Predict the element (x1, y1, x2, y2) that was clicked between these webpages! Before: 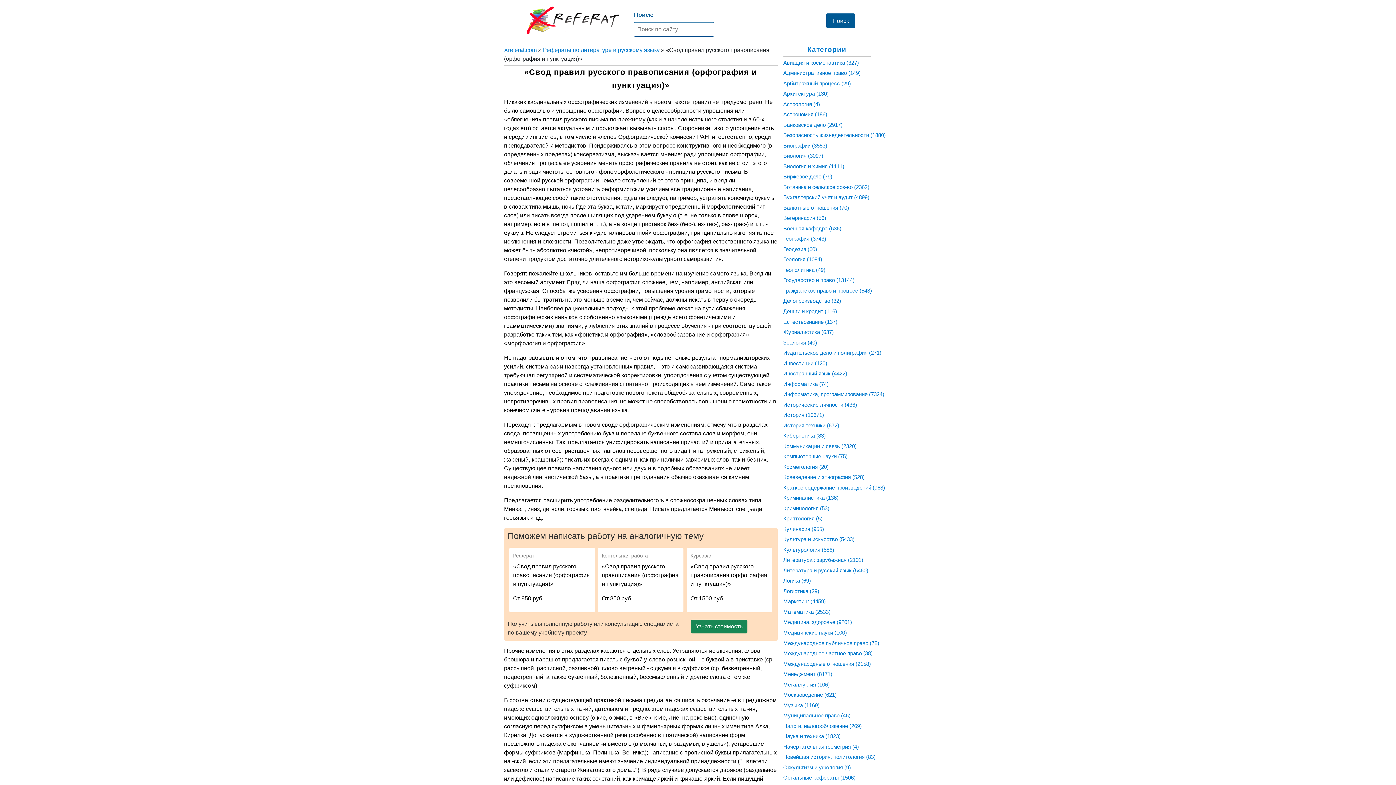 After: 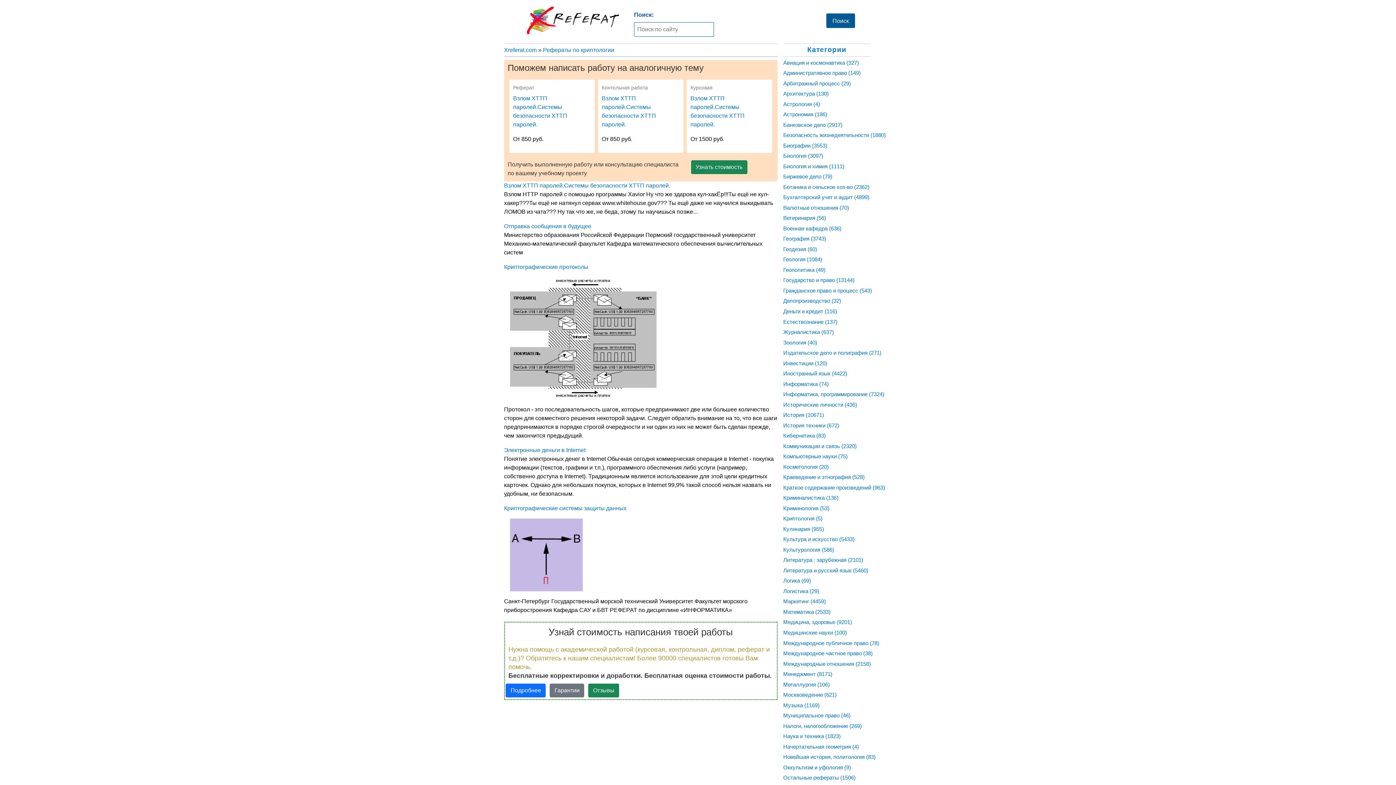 Action: bbox: (783, 515, 822, 521) label: Криптология (5)